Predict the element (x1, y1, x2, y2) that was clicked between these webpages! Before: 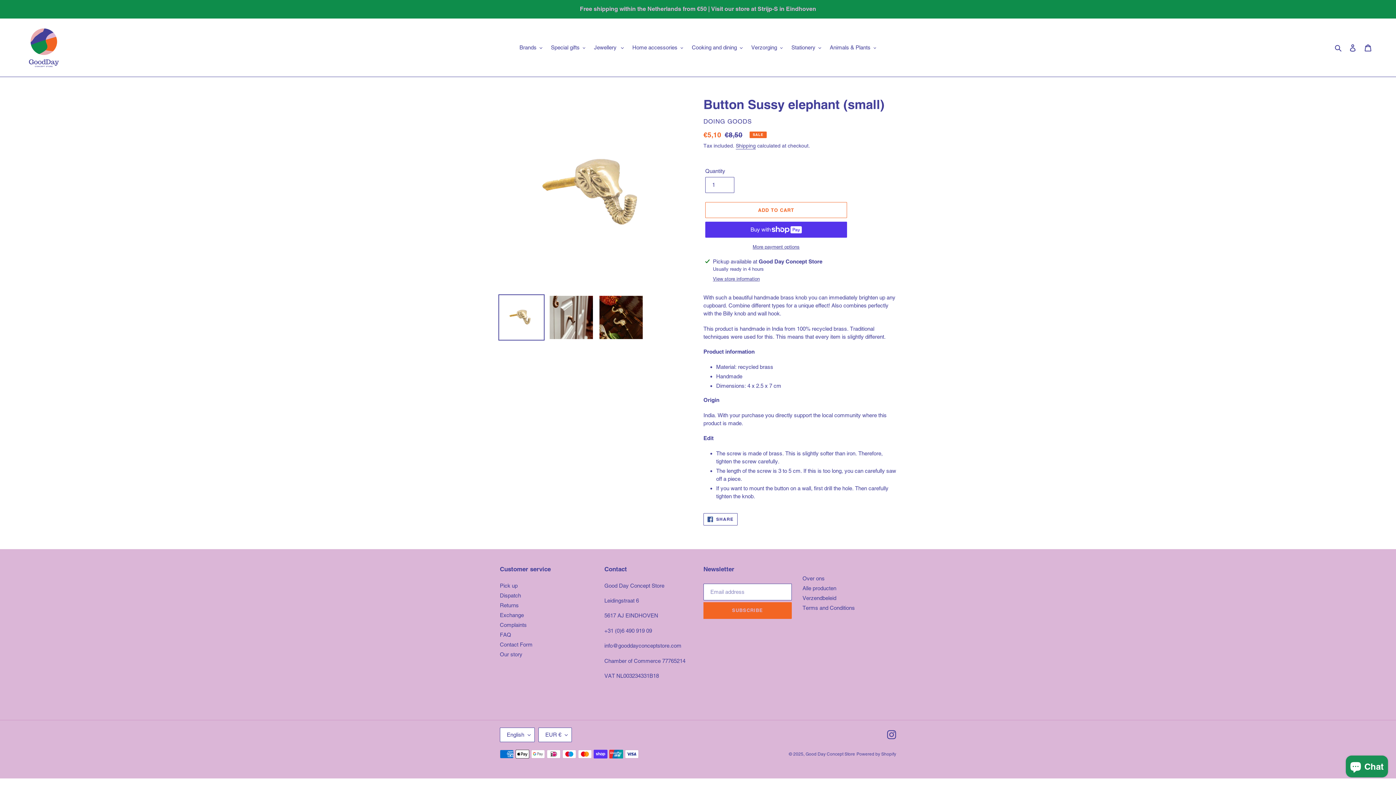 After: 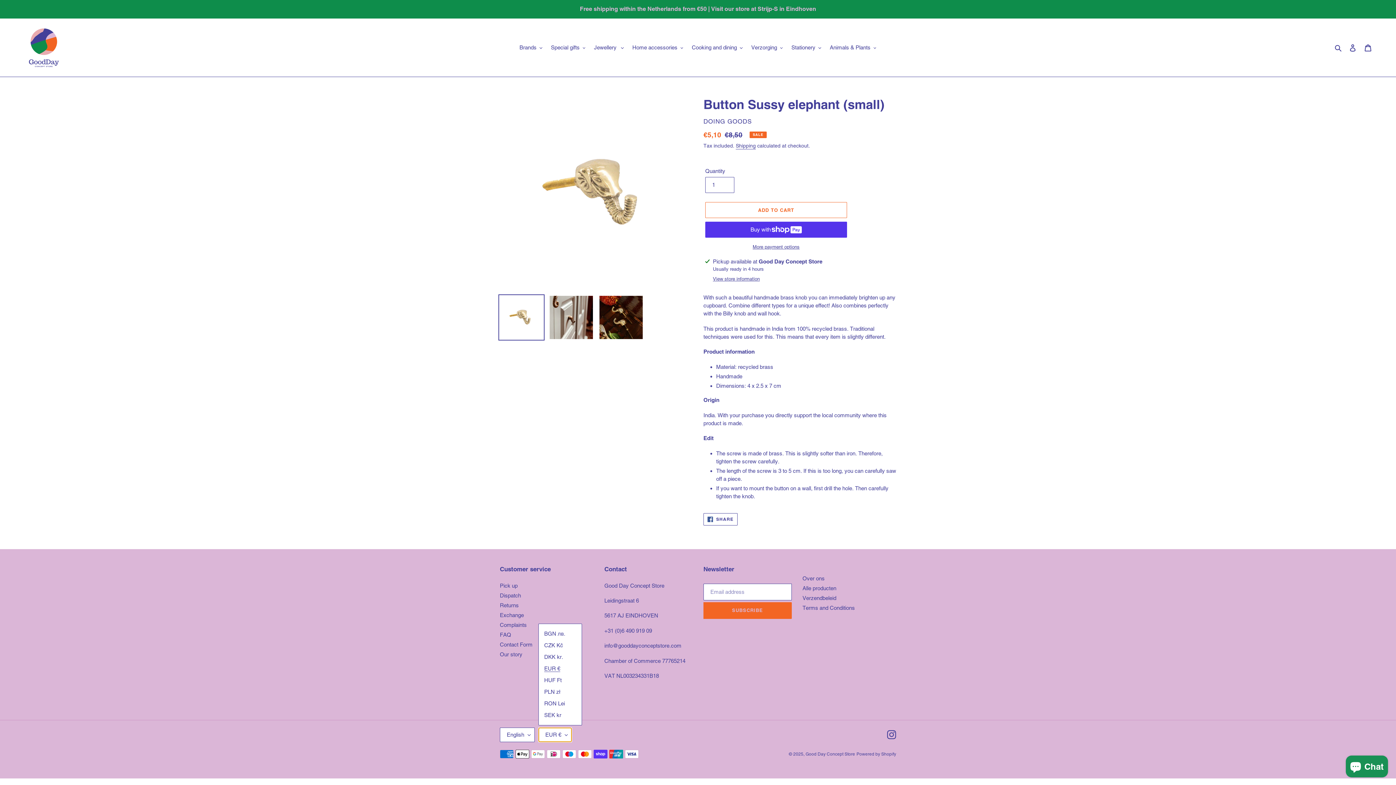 Action: label: EUR € bbox: (538, 727, 572, 742)